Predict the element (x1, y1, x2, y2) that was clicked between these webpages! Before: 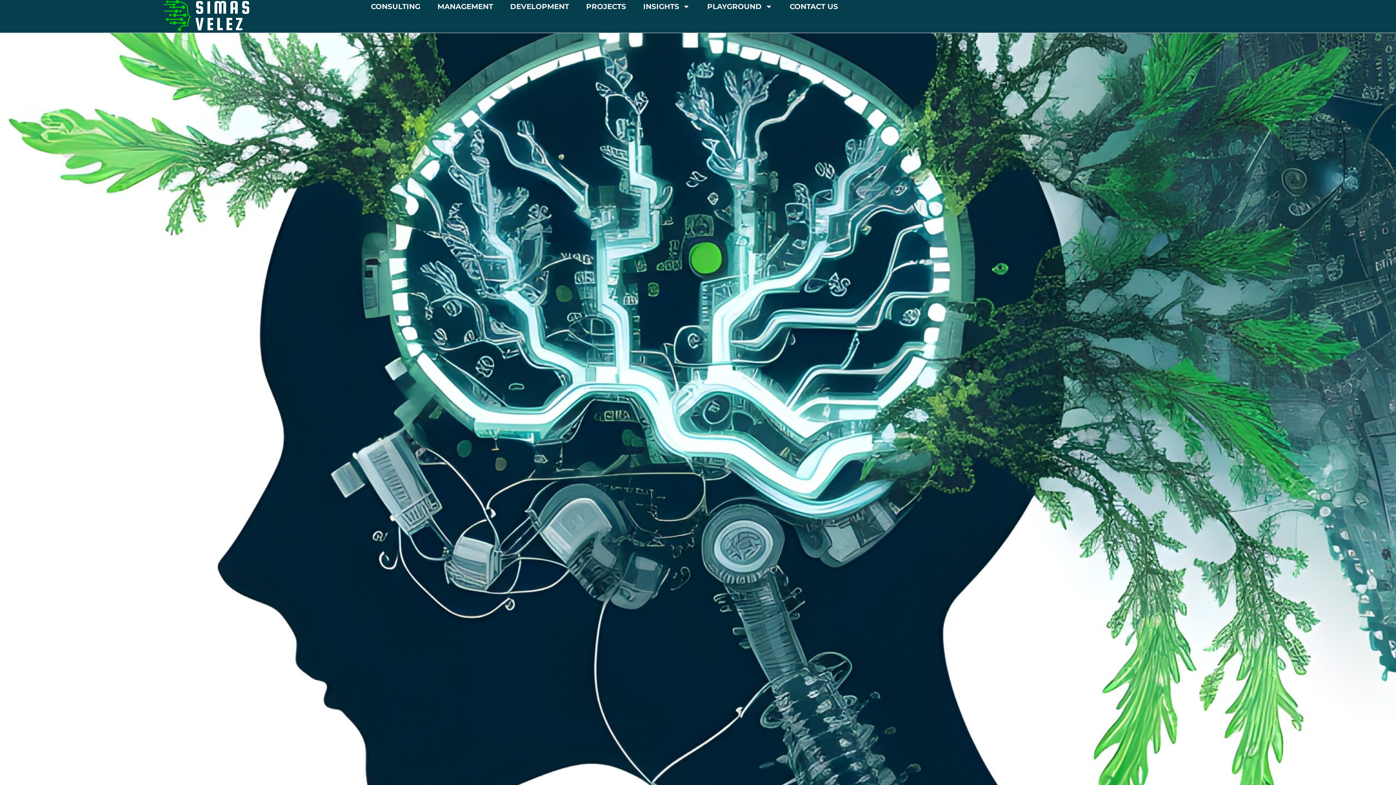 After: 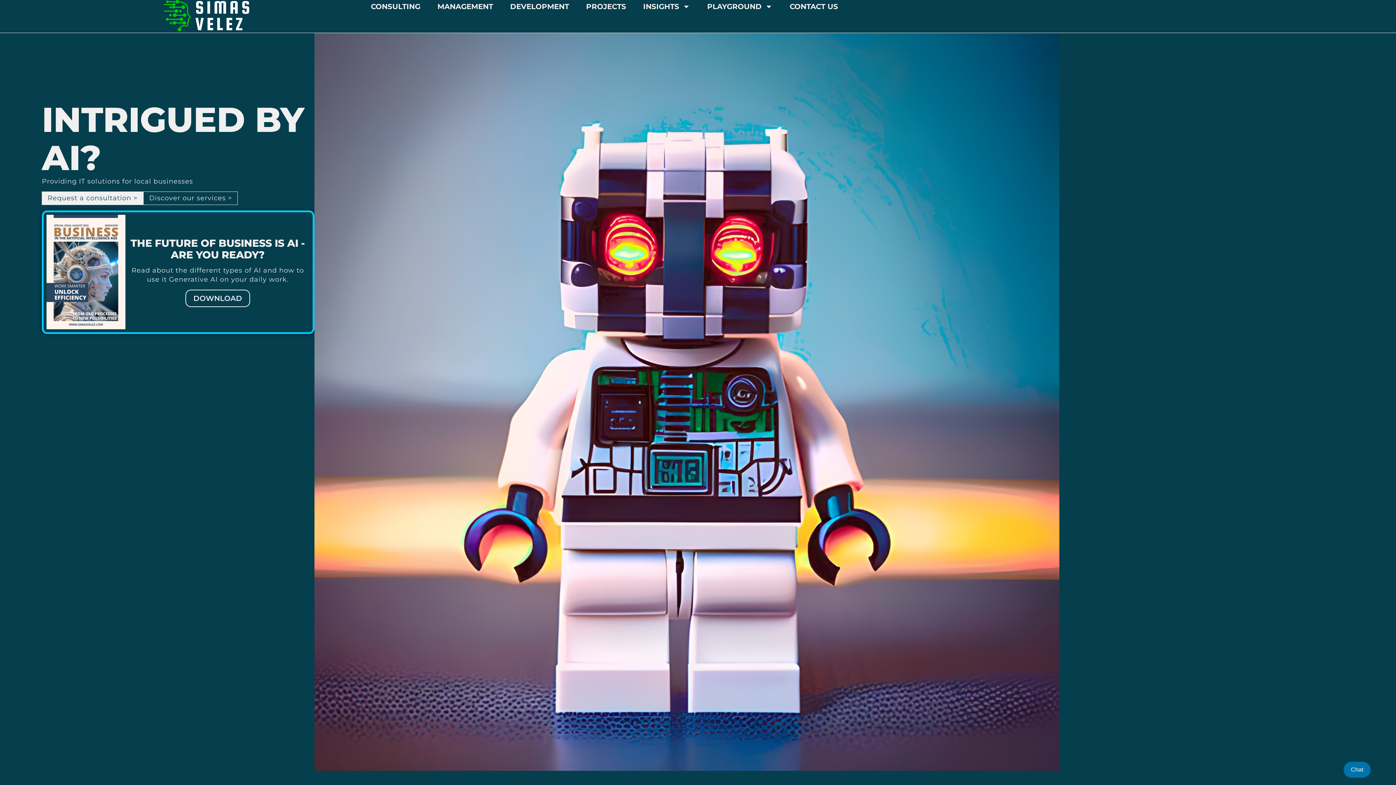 Action: bbox: (41, -3, 370, 36)